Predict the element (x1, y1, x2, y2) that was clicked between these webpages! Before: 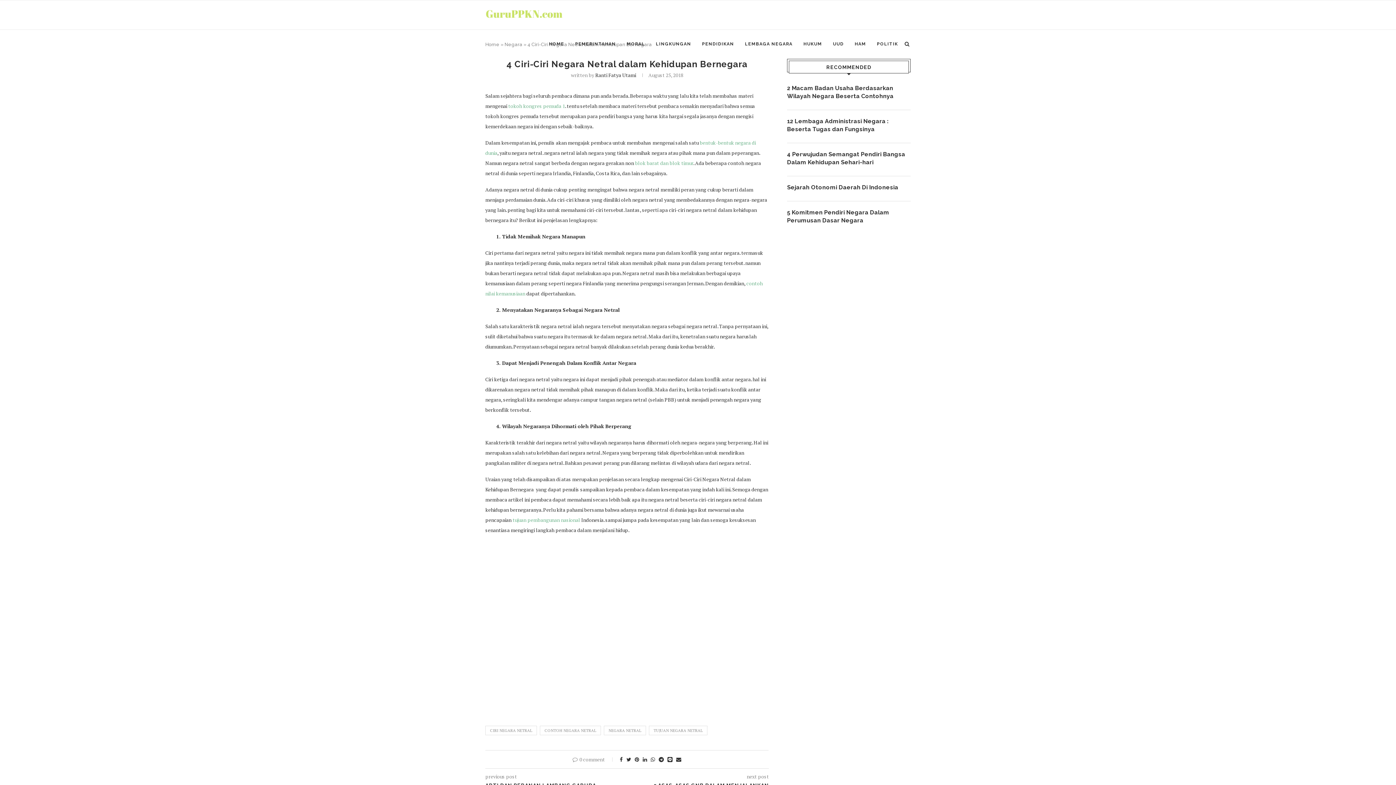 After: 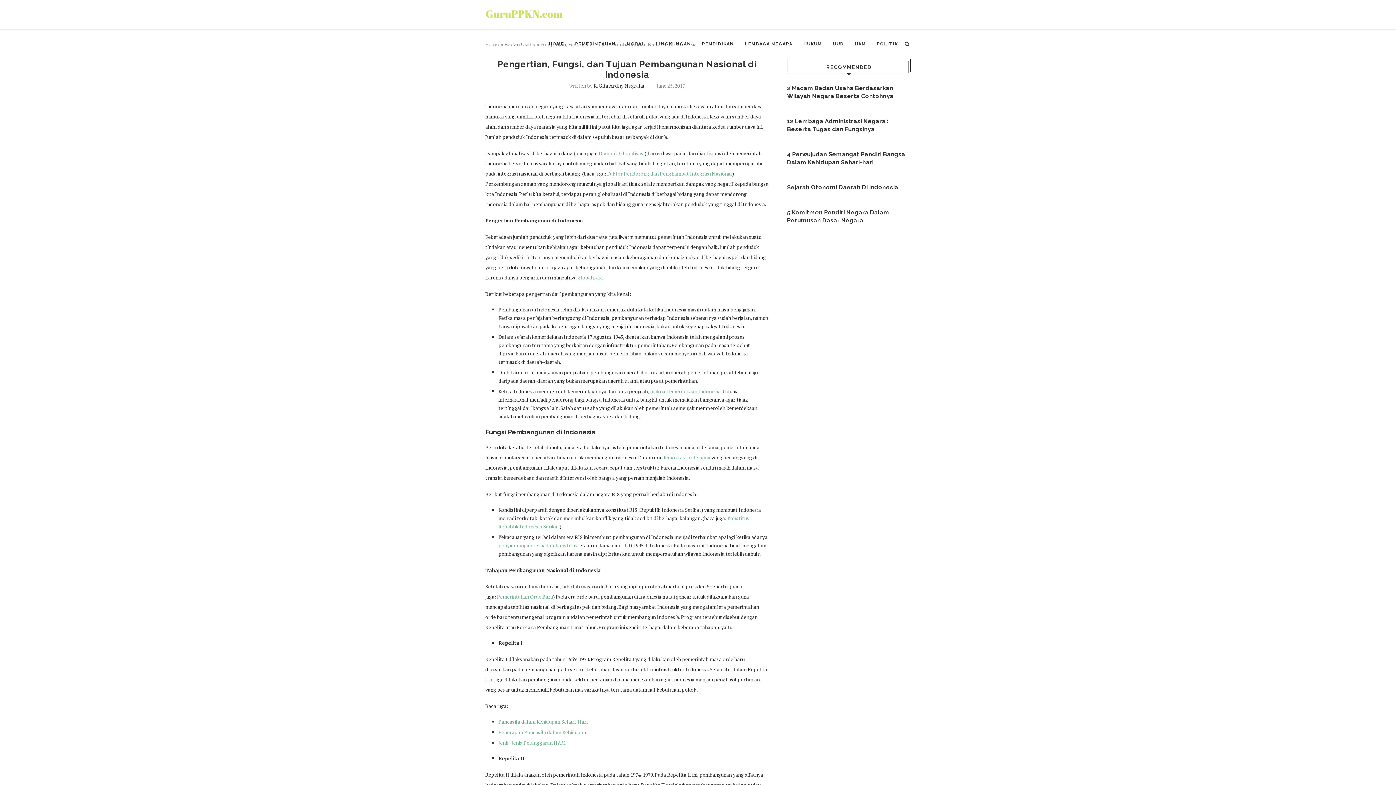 Action: label: tujuan pembangunan nasional bbox: (512, 516, 580, 523)